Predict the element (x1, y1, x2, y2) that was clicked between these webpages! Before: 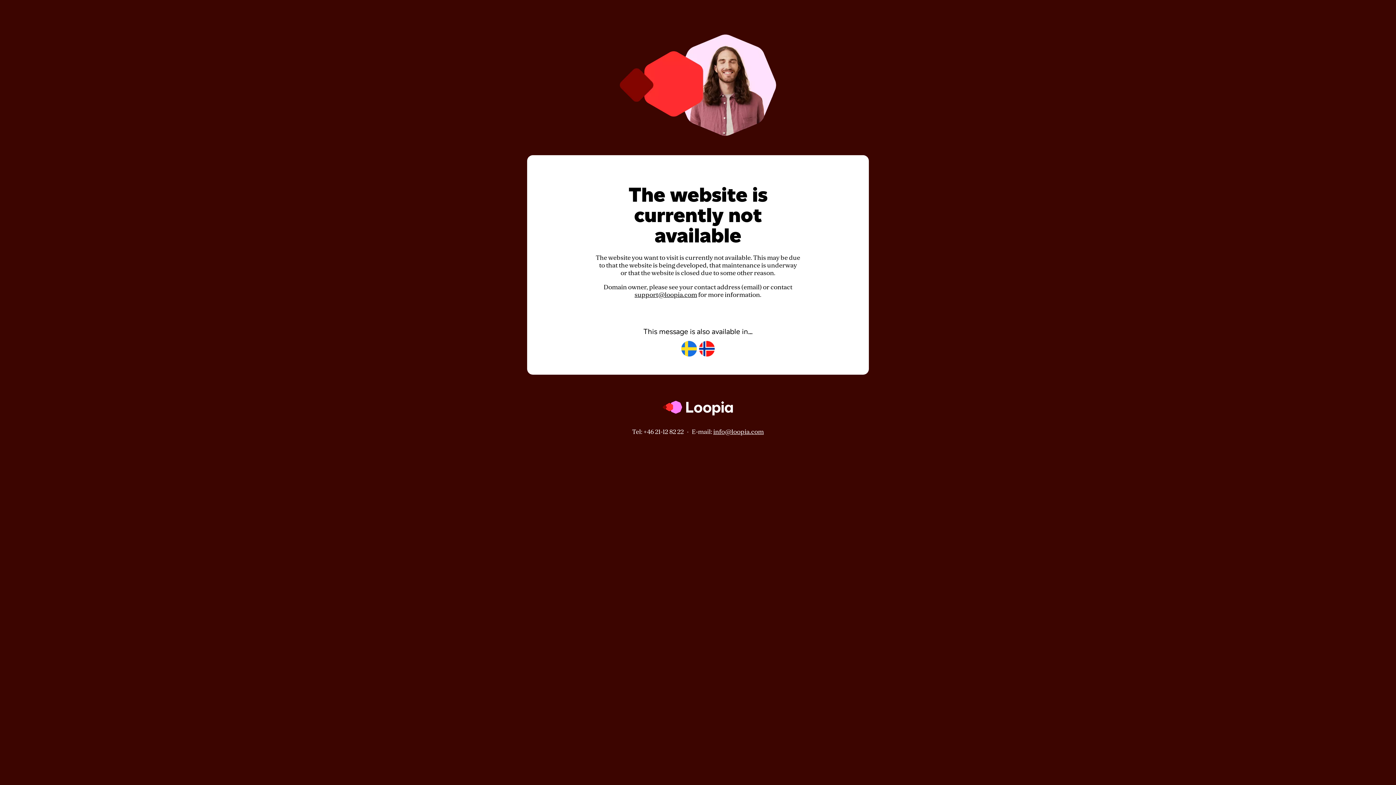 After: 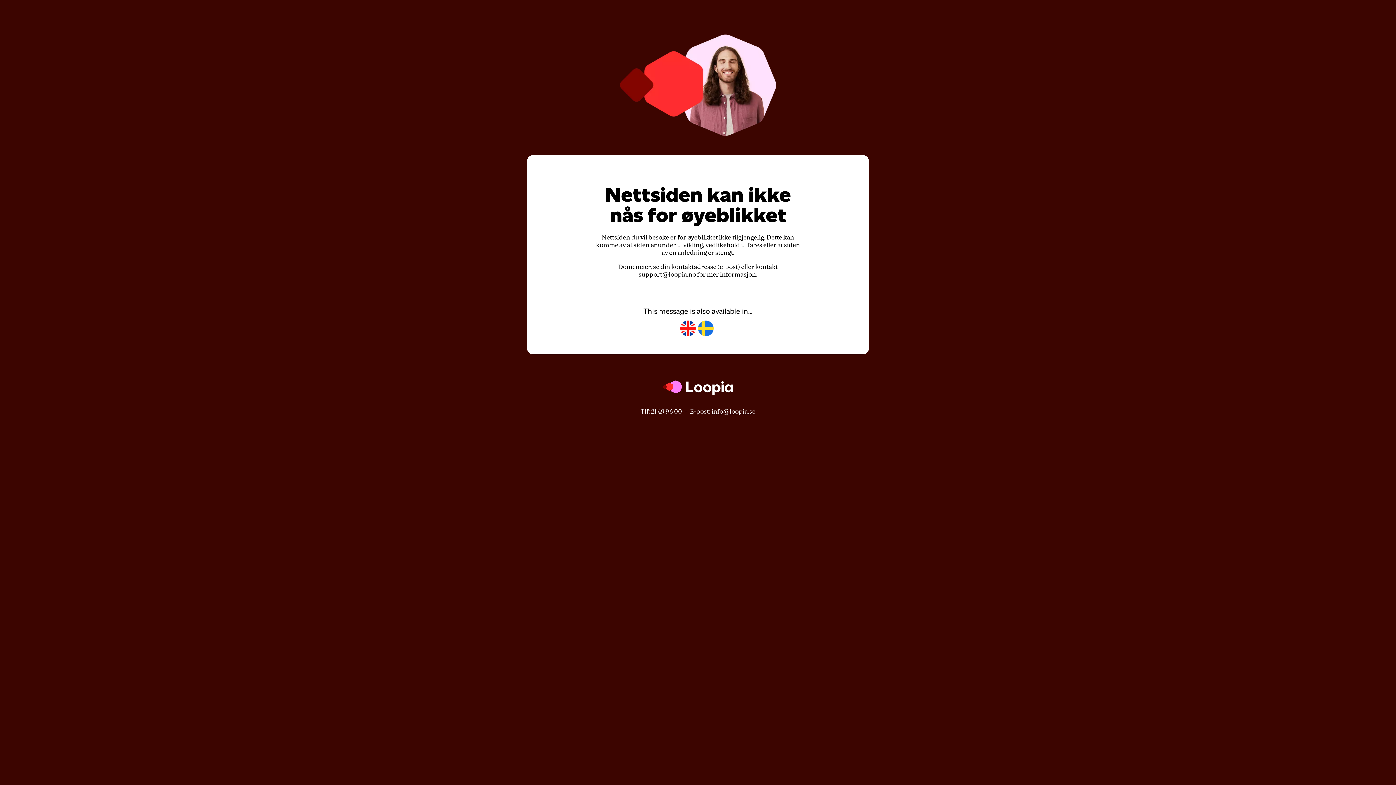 Action: bbox: (699, 341, 714, 357)